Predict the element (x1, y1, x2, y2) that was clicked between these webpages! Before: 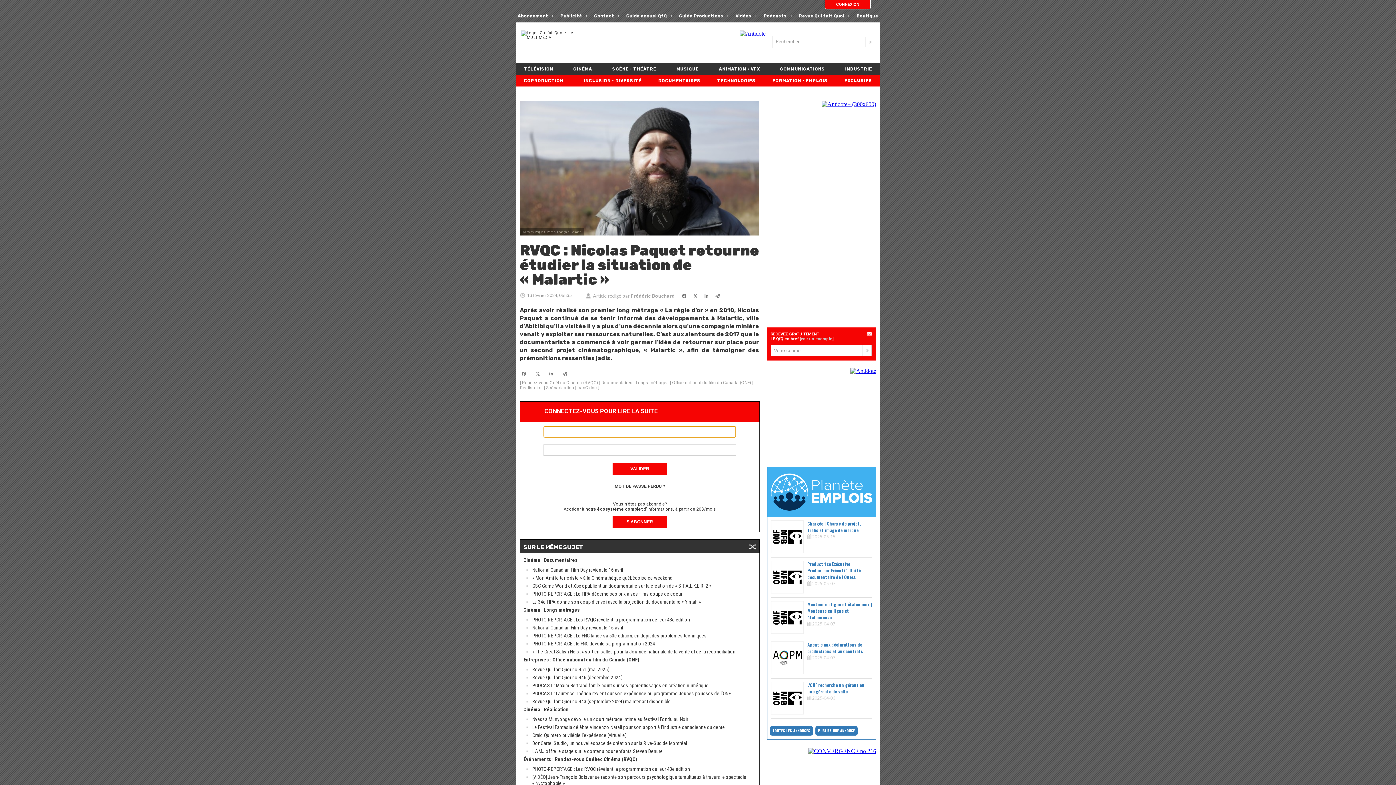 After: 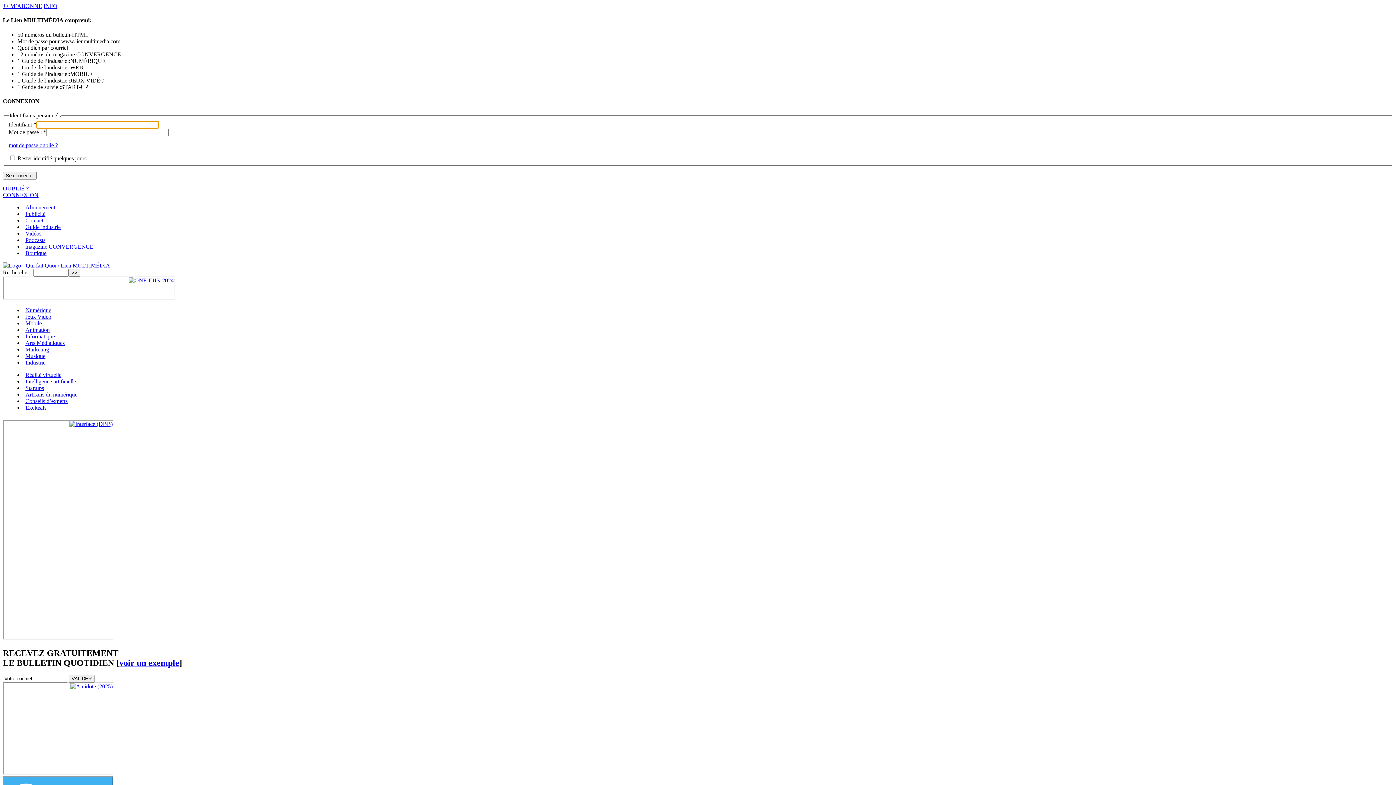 Action: label: Craig Quintero privilégie l’expérience (virtuelle) bbox: (532, 732, 626, 738)